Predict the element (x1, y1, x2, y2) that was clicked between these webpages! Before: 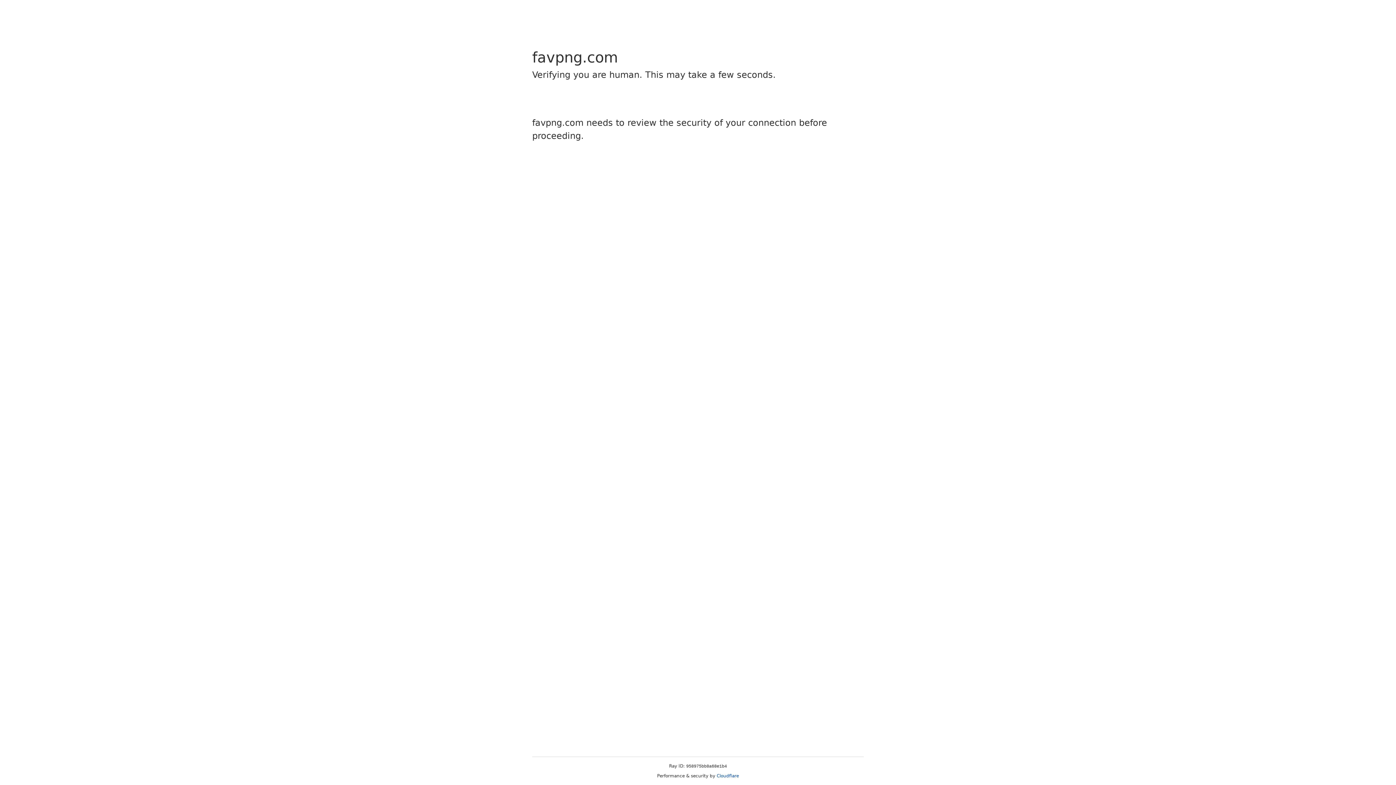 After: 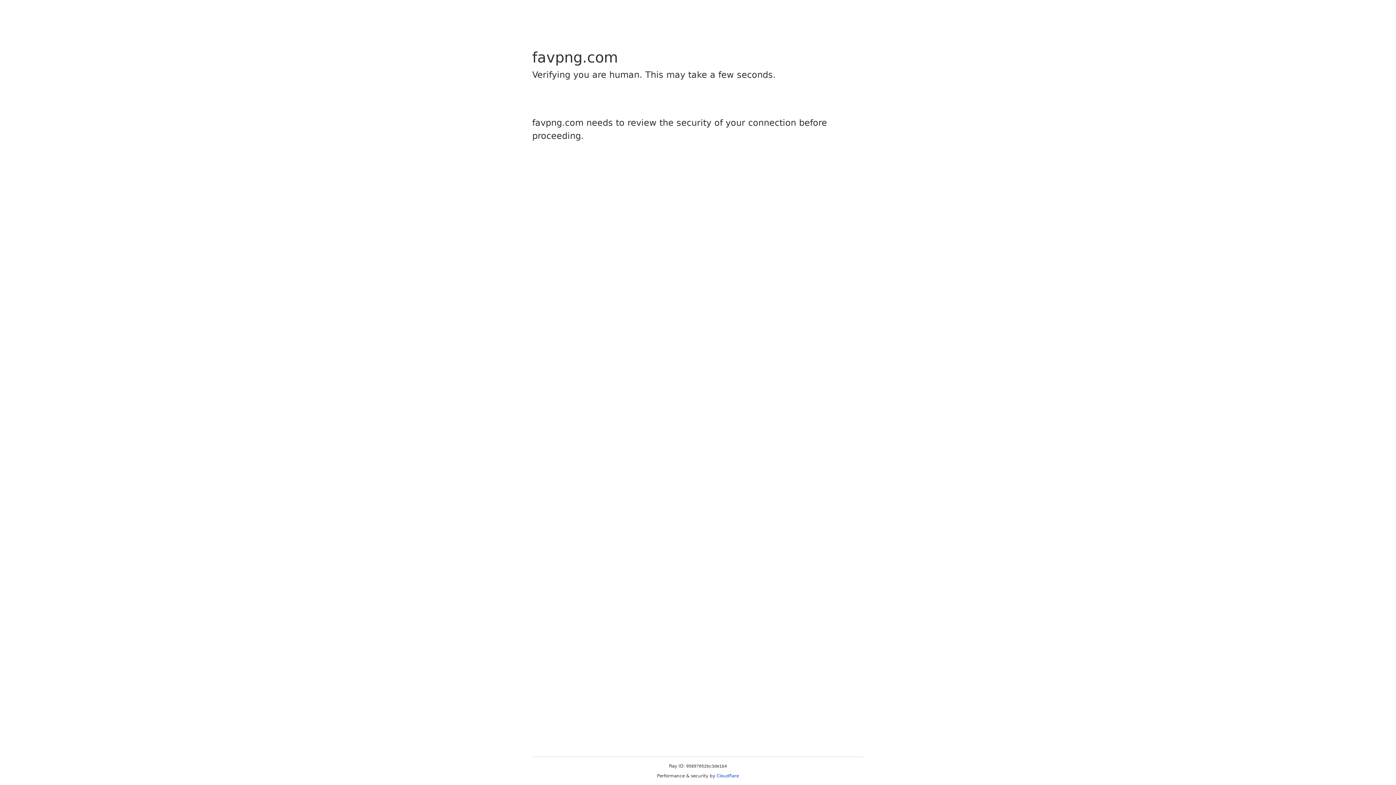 Action: label: Cloudflare bbox: (716, 773, 739, 778)